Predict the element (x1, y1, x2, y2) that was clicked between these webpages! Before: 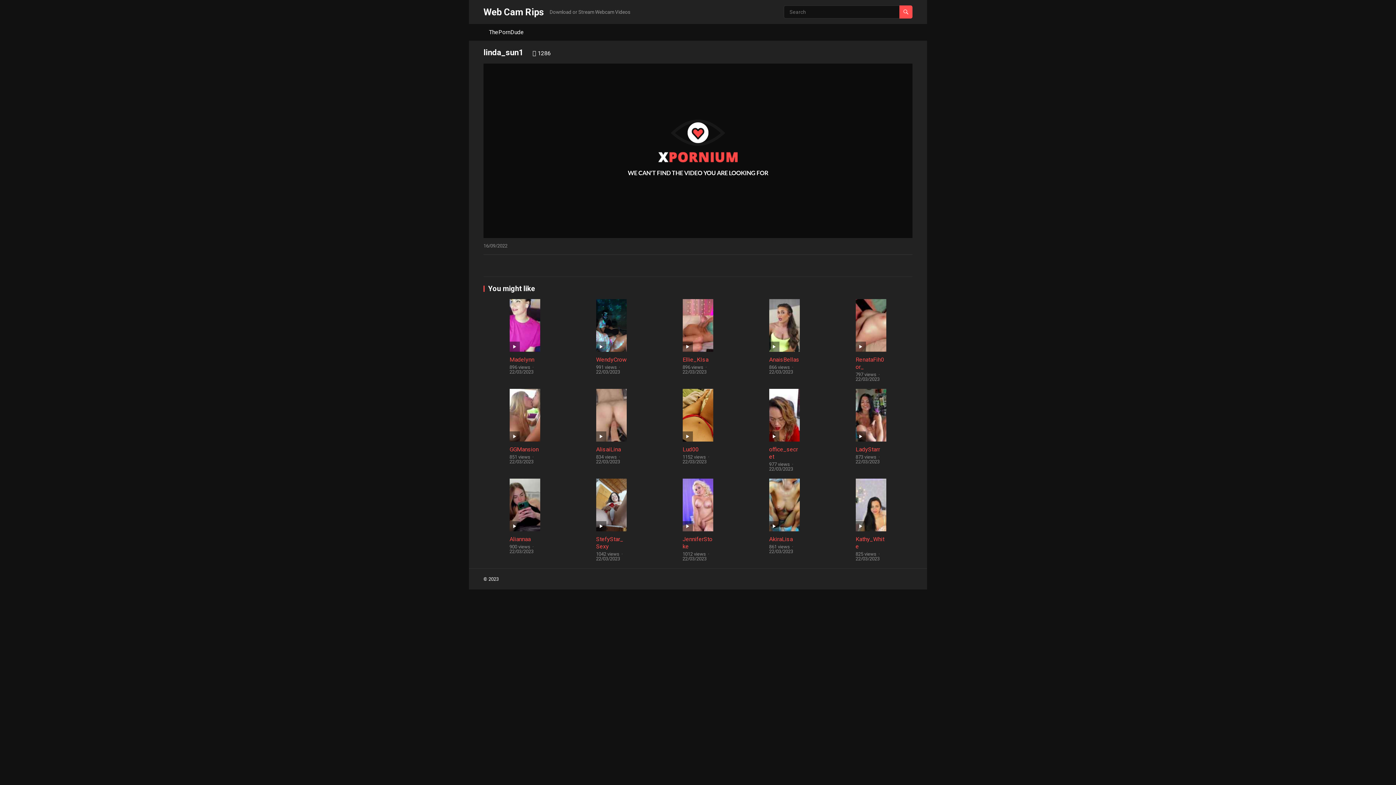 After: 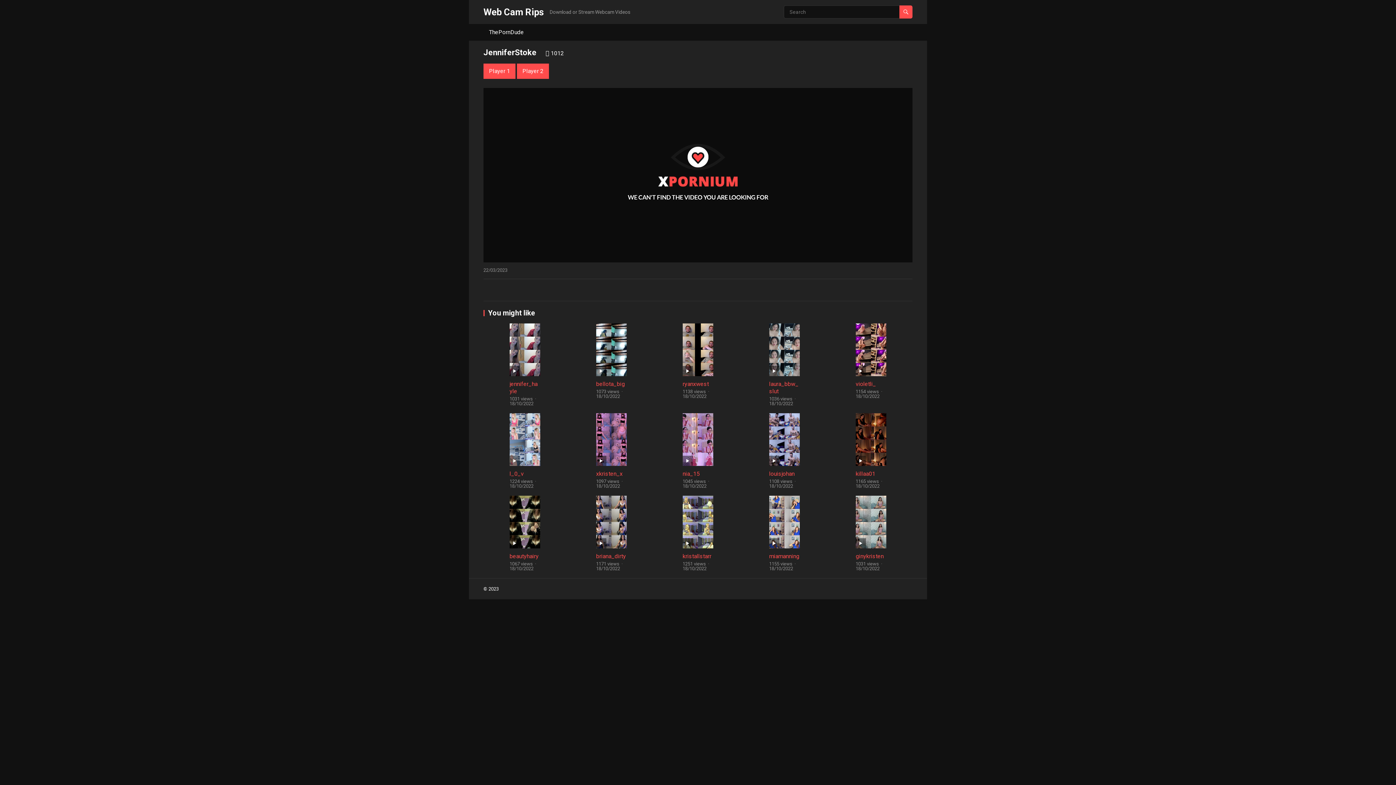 Action: bbox: (682, 478, 713, 531)